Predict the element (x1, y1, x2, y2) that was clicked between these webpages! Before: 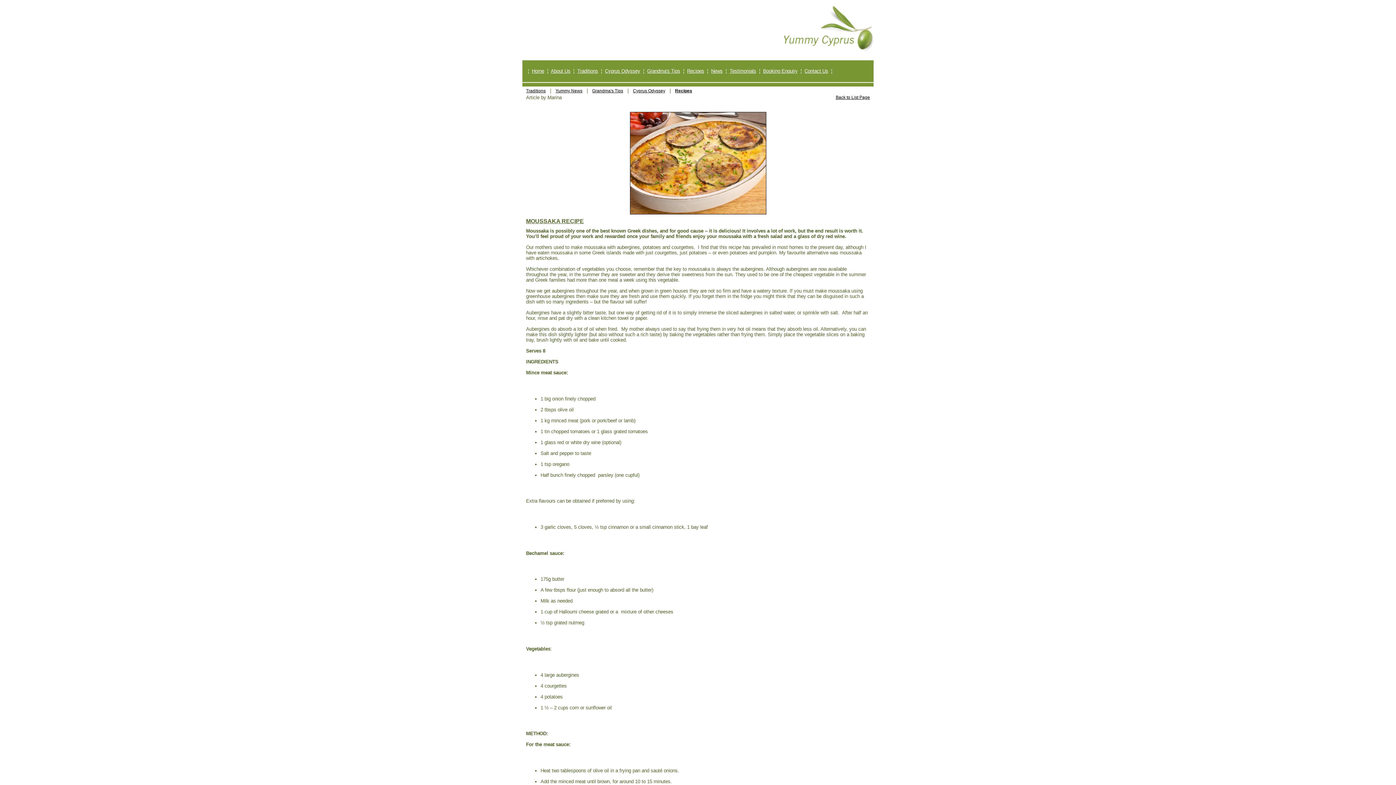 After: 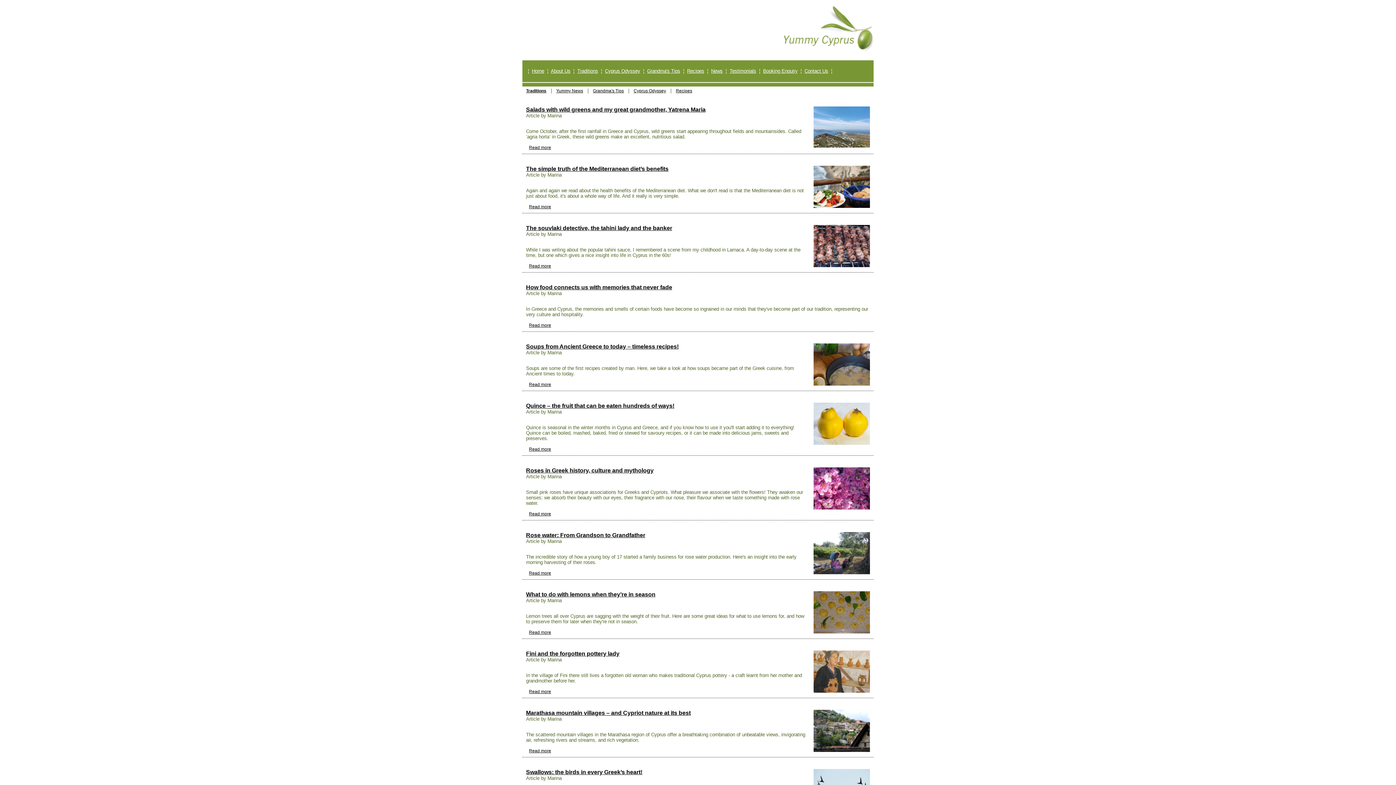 Action: bbox: (526, 88, 545, 93) label: Traditions